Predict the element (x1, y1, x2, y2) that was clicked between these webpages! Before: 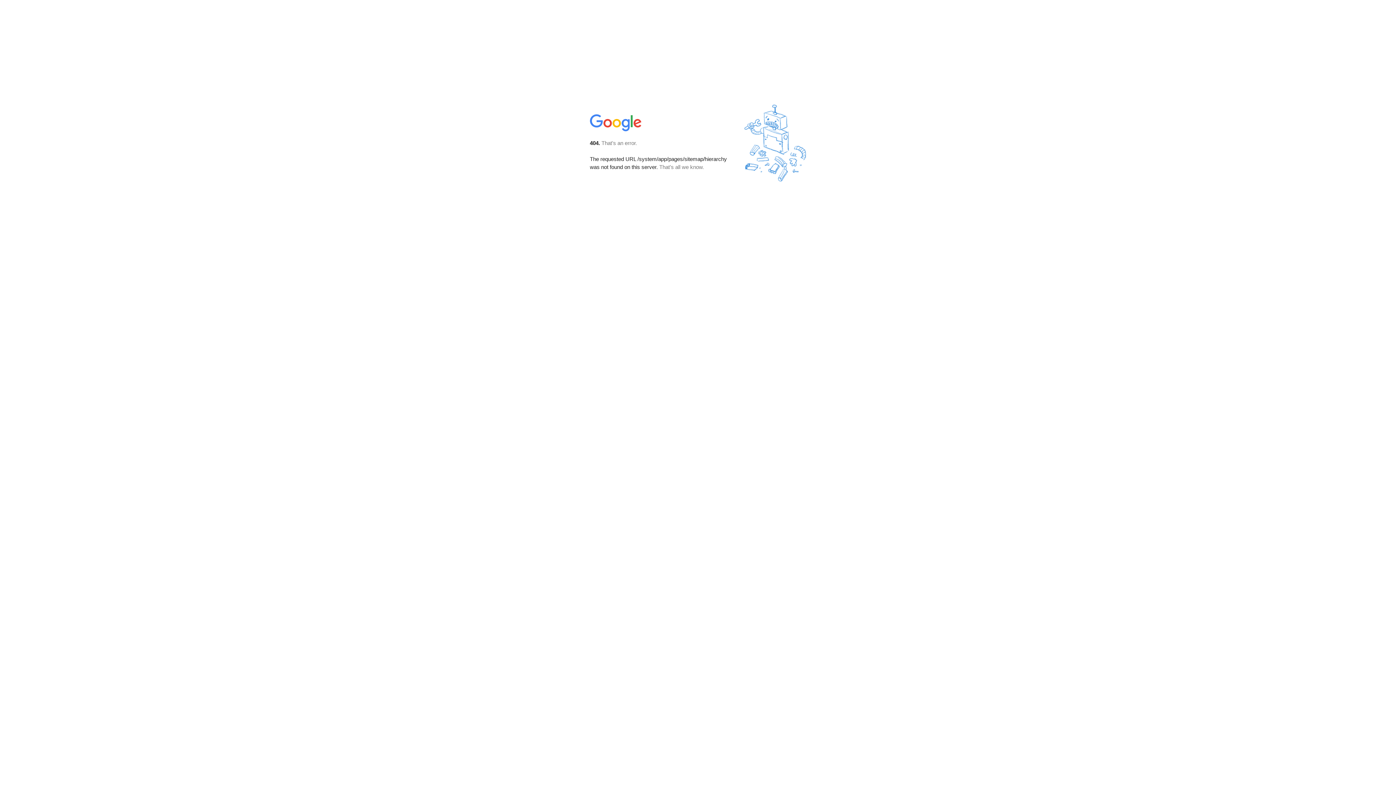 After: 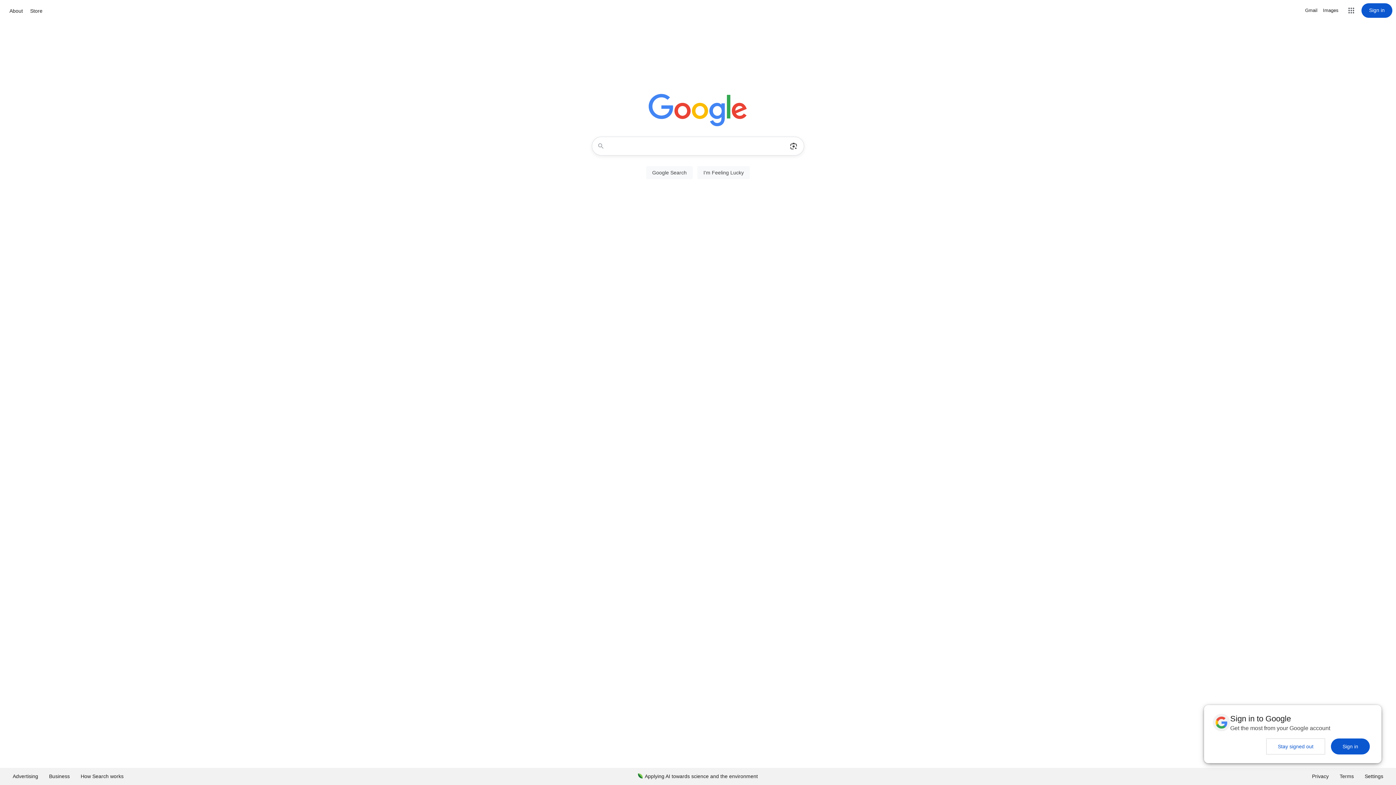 Action: bbox: (590, 127, 642, 134)